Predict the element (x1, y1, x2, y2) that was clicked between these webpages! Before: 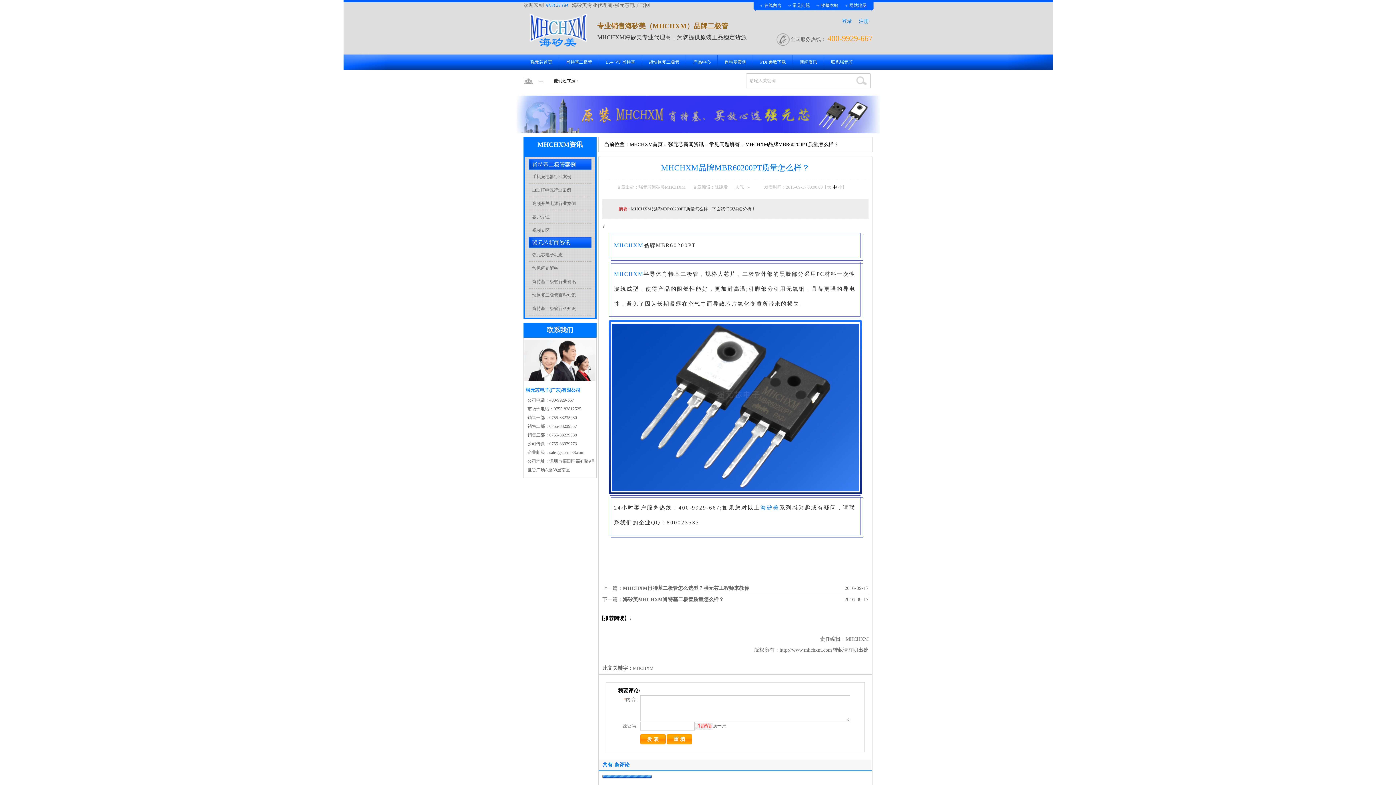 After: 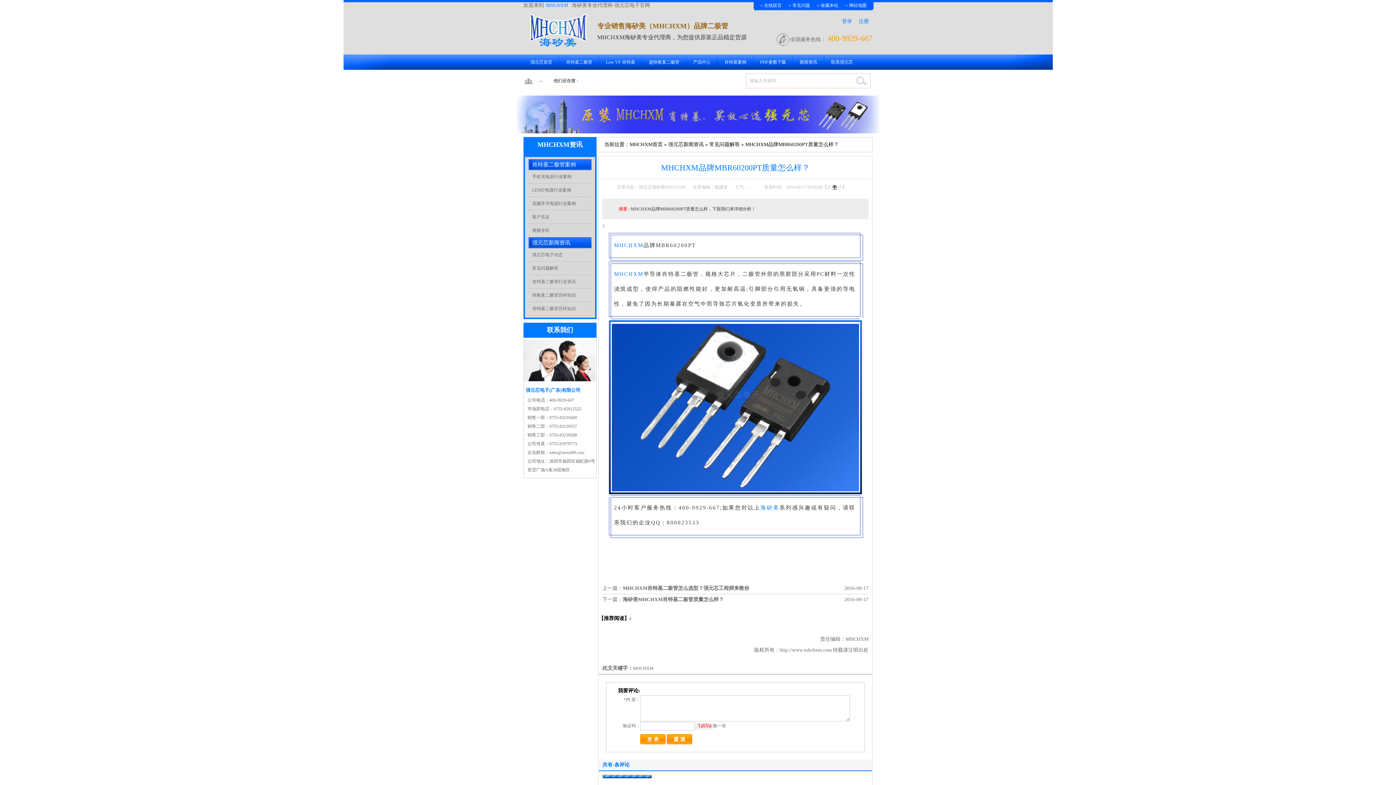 Action: label: 中 bbox: (832, 184, 837, 189)